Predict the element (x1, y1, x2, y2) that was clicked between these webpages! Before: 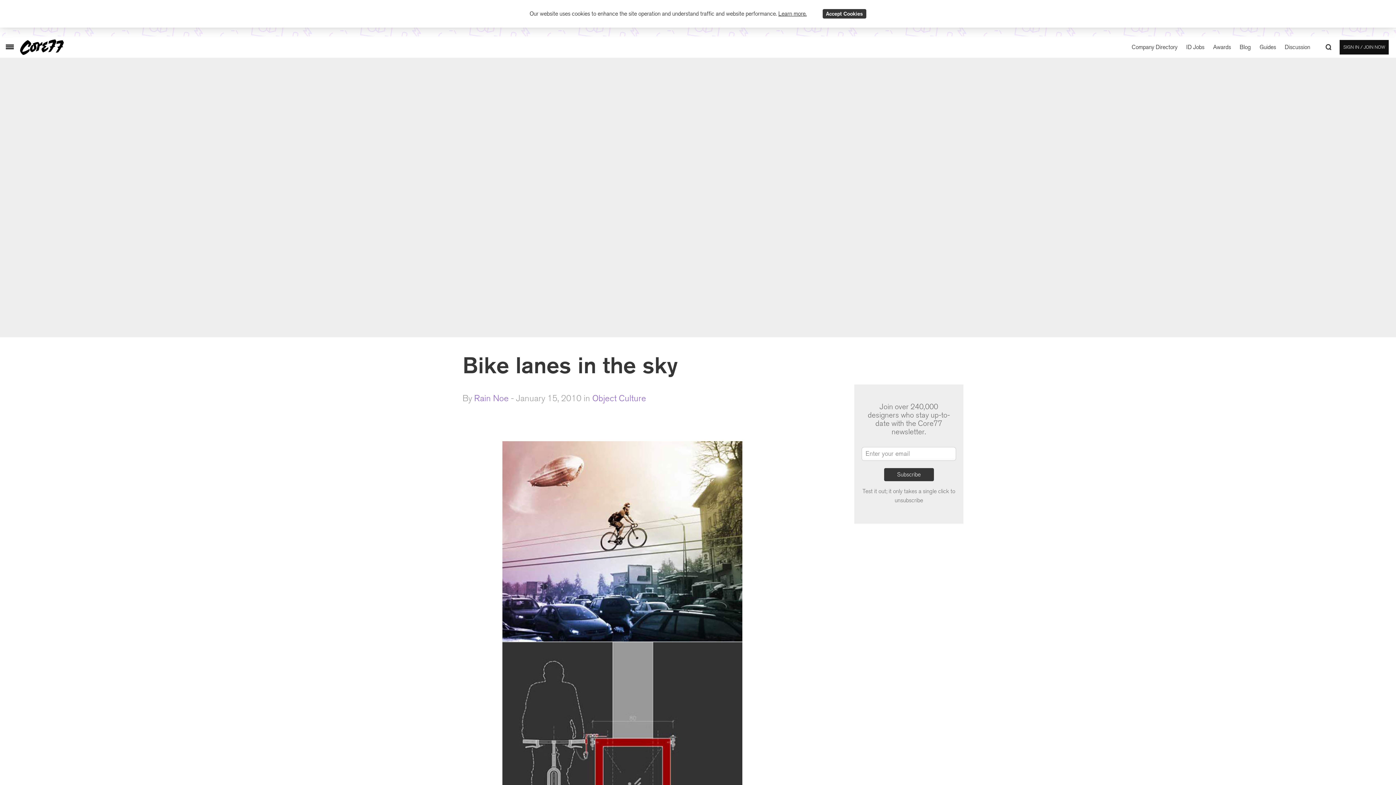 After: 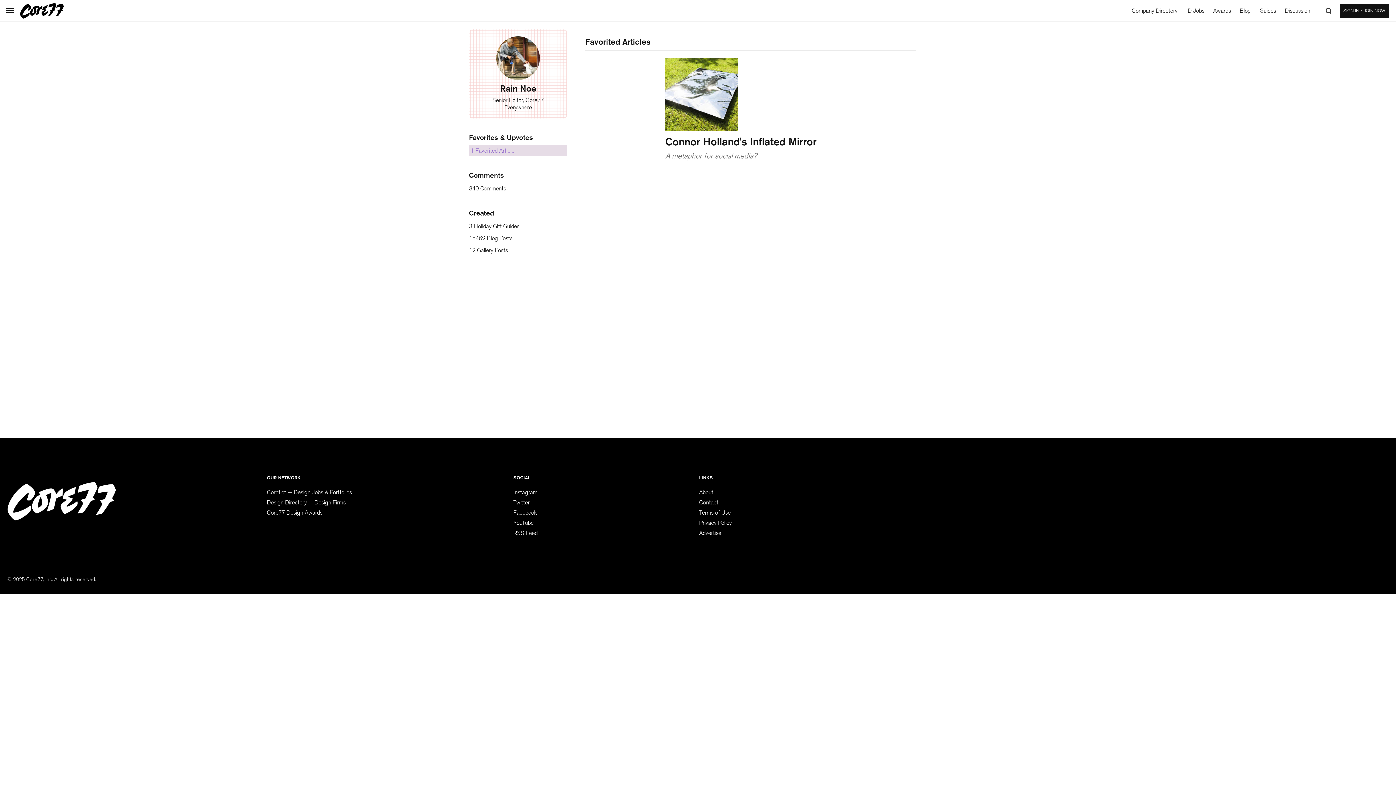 Action: bbox: (474, 393, 508, 403) label: Rain Noe